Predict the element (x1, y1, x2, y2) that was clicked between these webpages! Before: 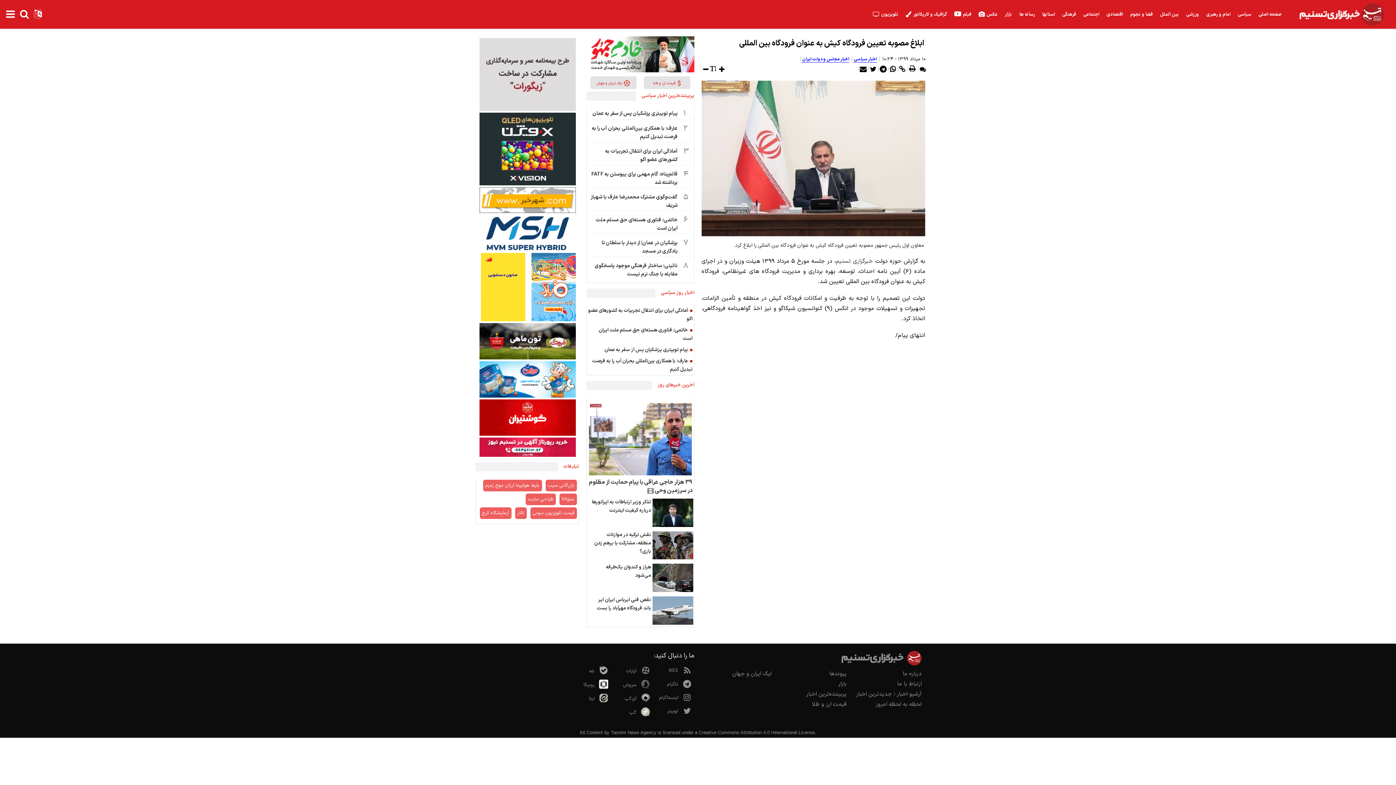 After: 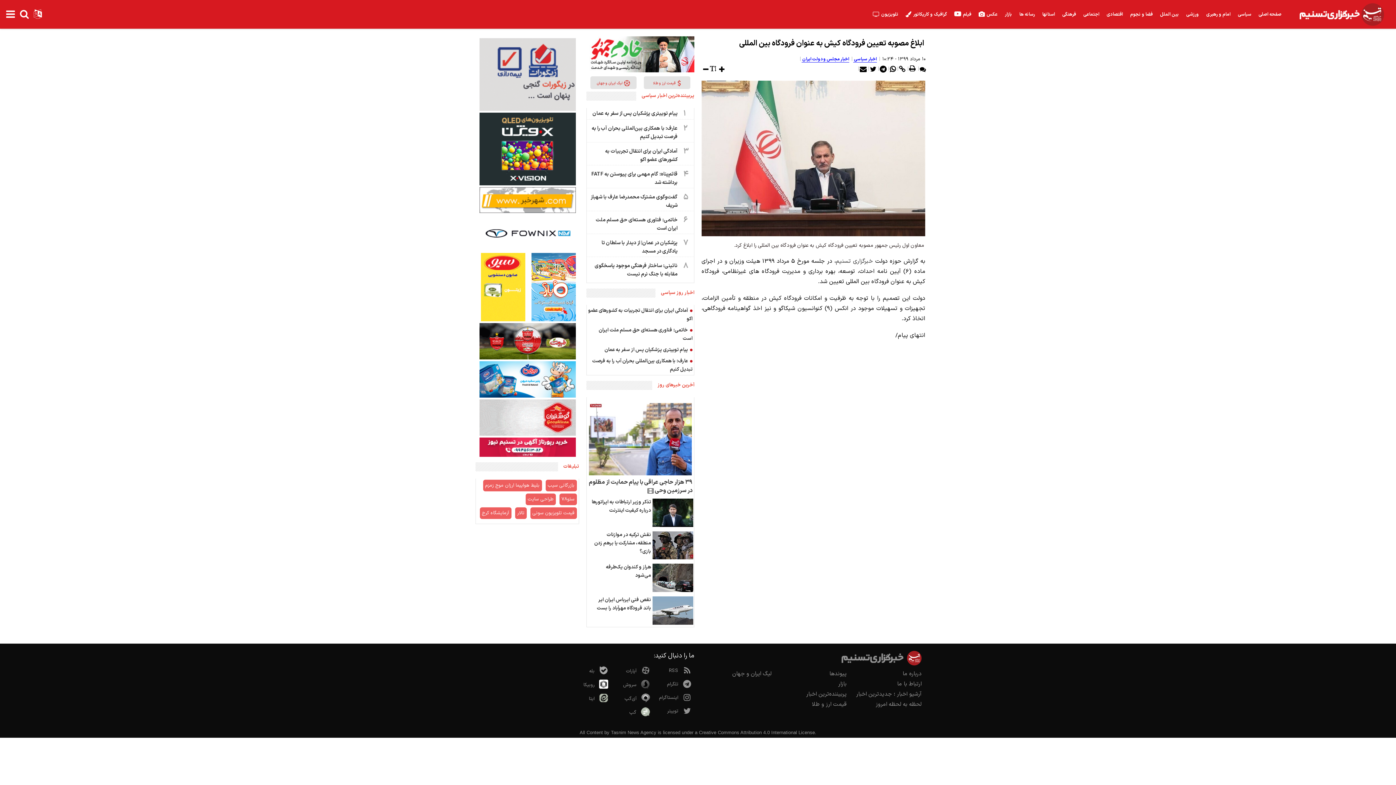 Action: bbox: (920, 65, 926, 72)